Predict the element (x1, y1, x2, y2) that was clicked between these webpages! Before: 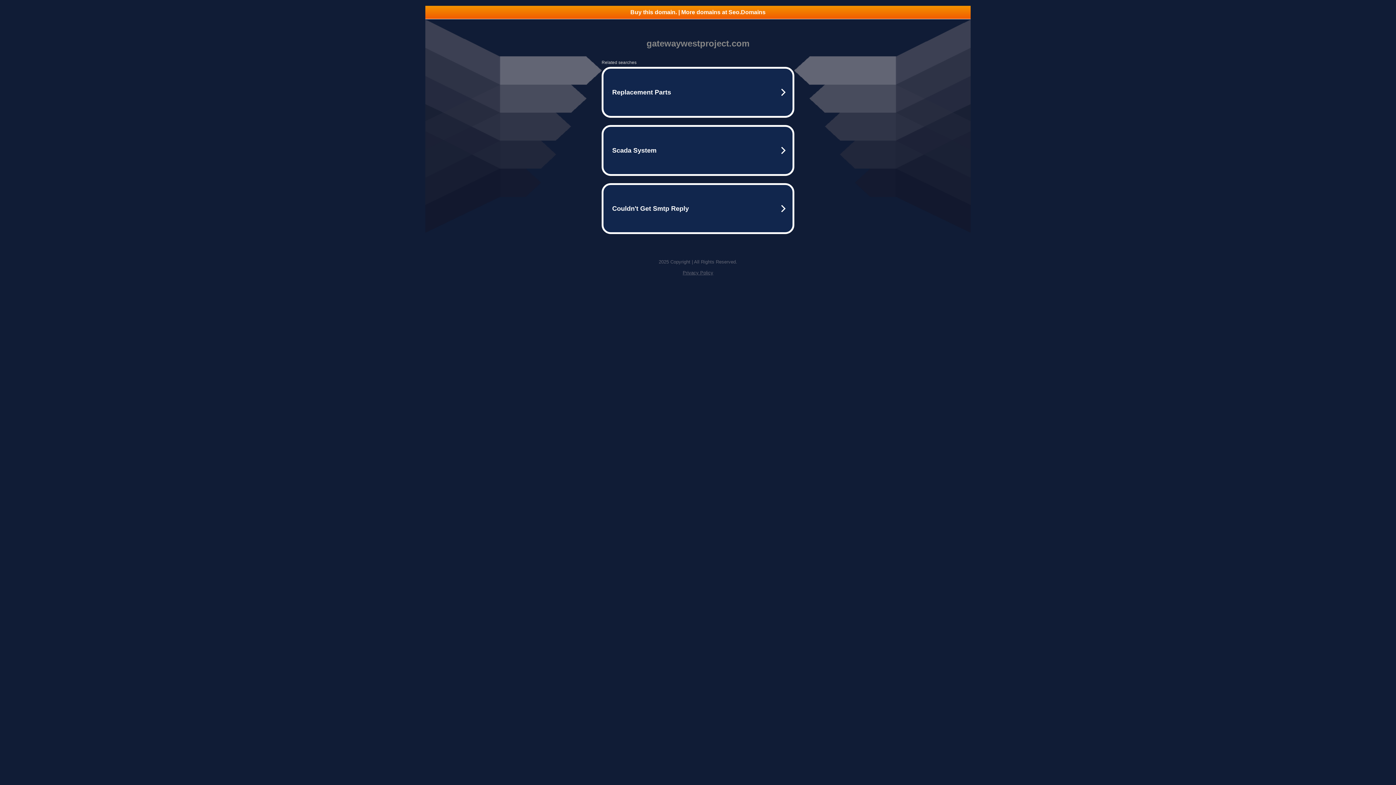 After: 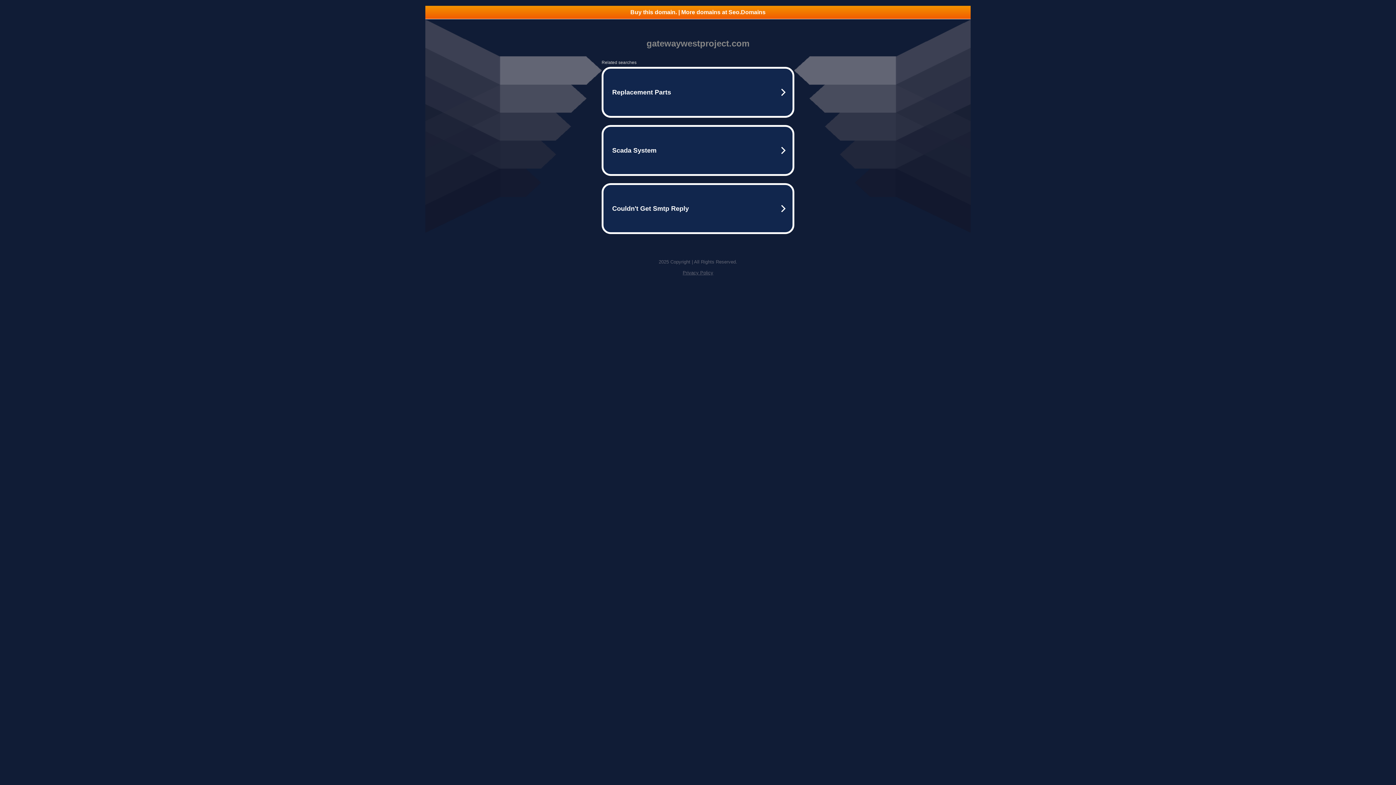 Action: label: Buy this domain. | More domains at Seo.Domains bbox: (425, 5, 970, 18)